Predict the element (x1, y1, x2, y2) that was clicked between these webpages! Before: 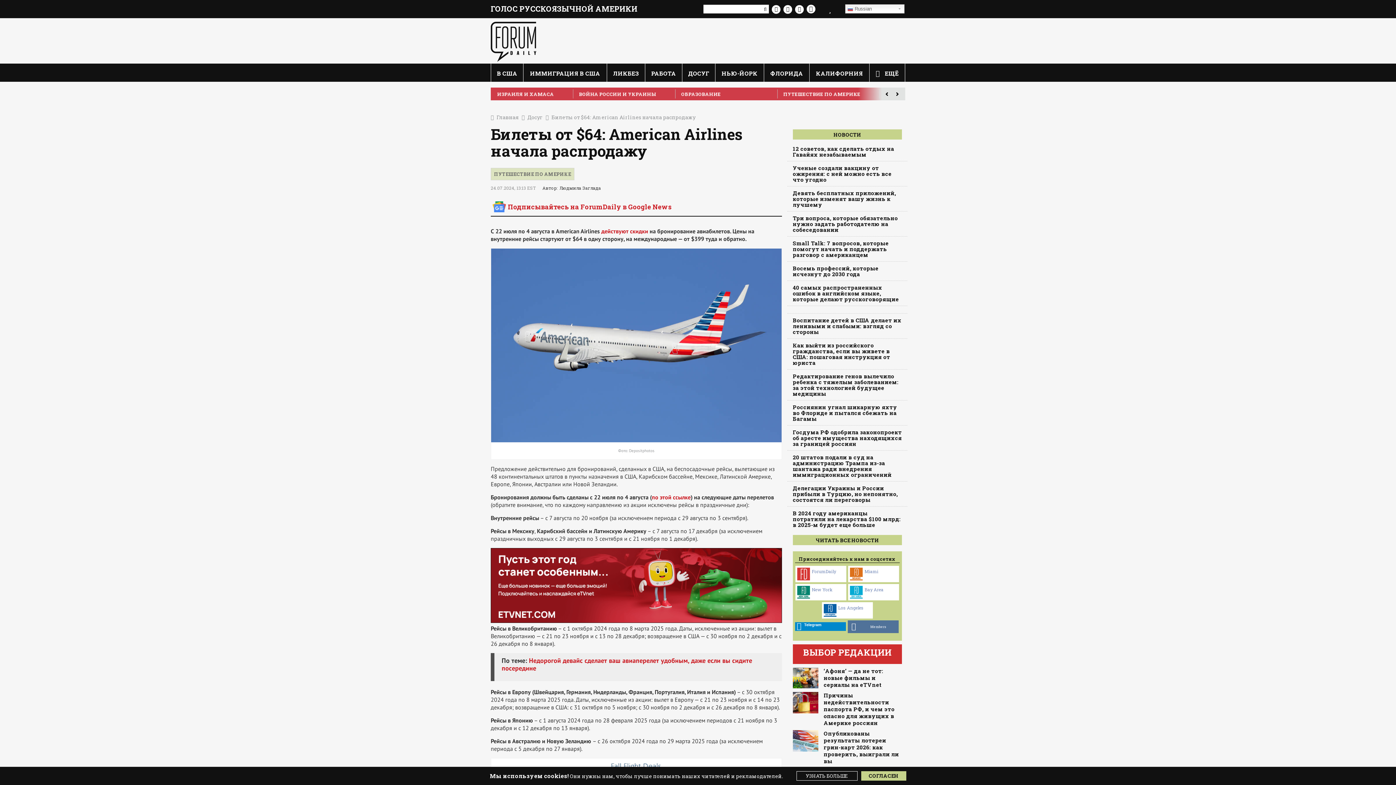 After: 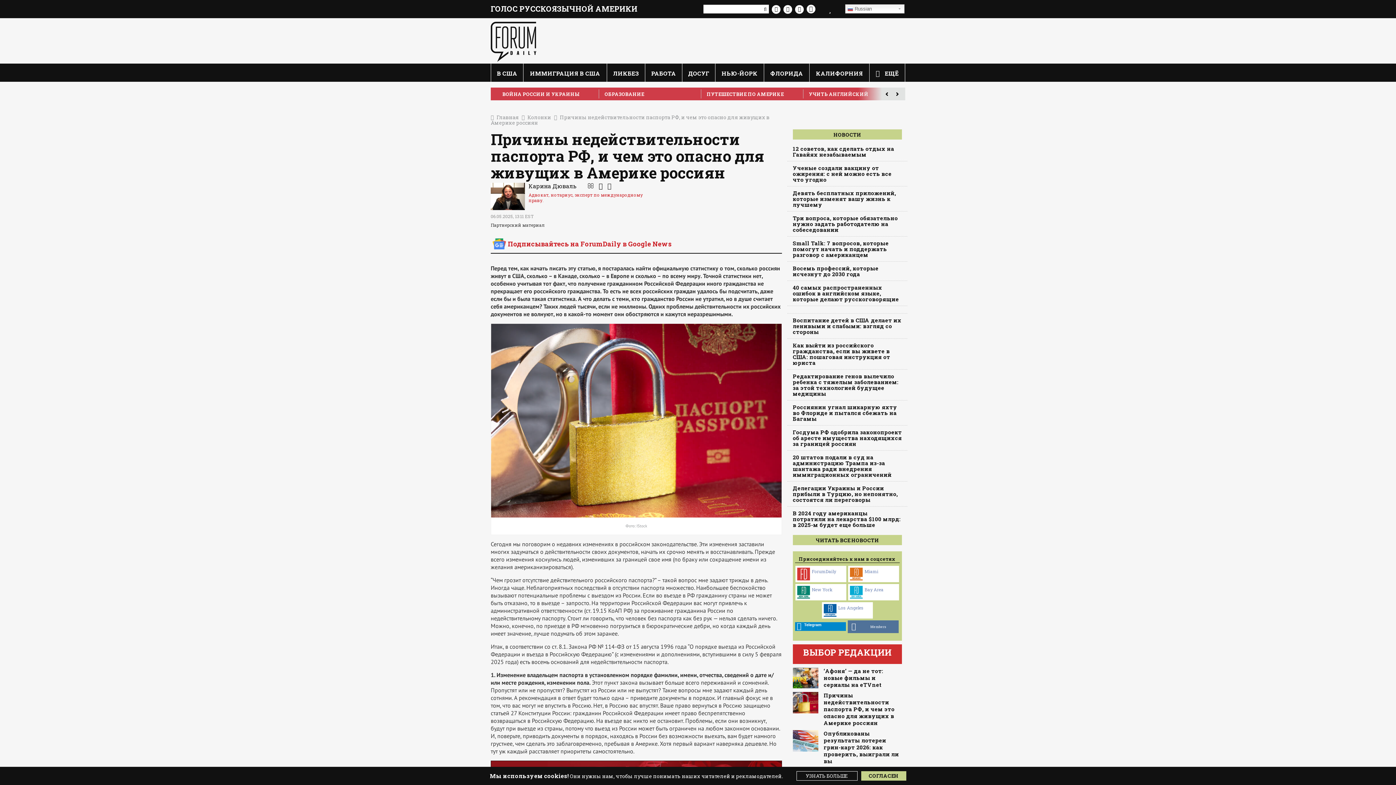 Action: bbox: (792, 692, 818, 713)